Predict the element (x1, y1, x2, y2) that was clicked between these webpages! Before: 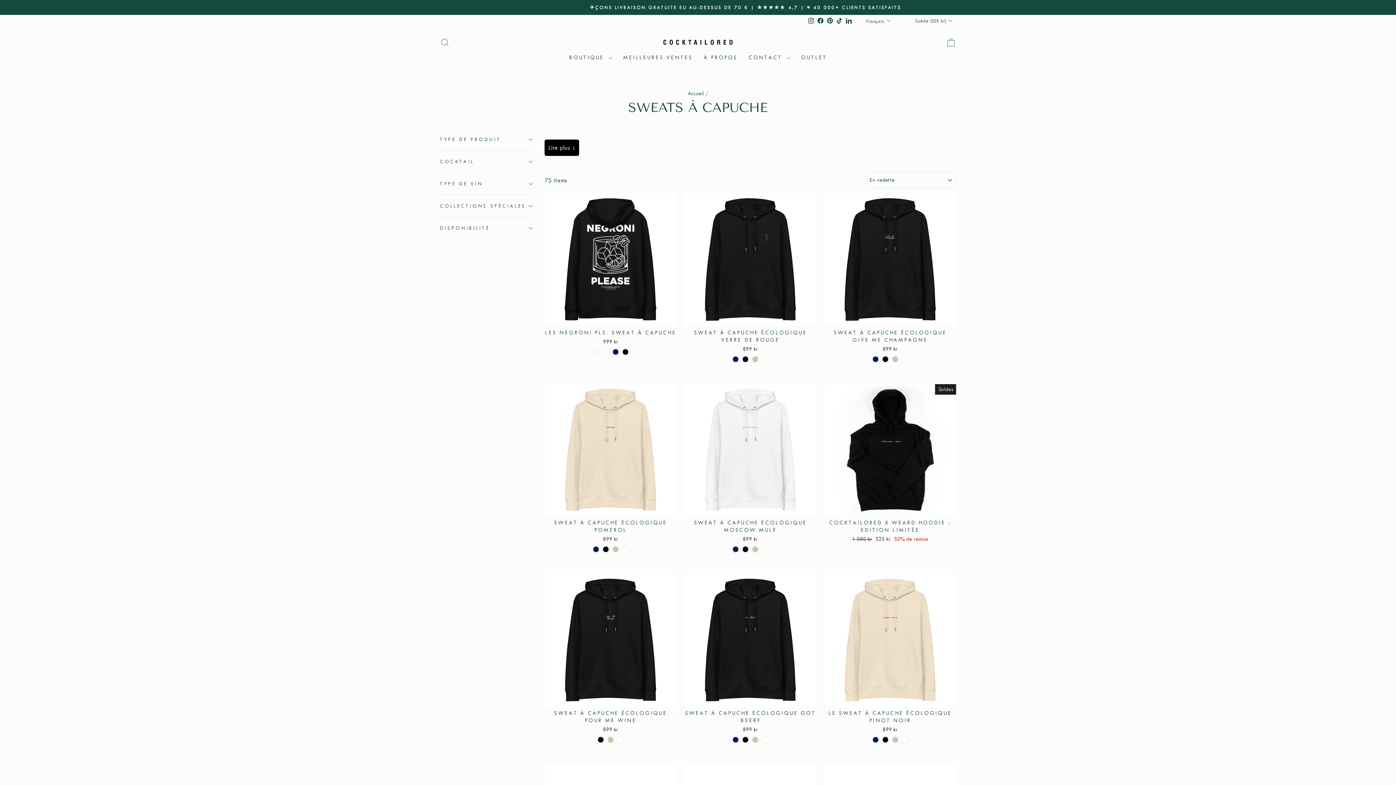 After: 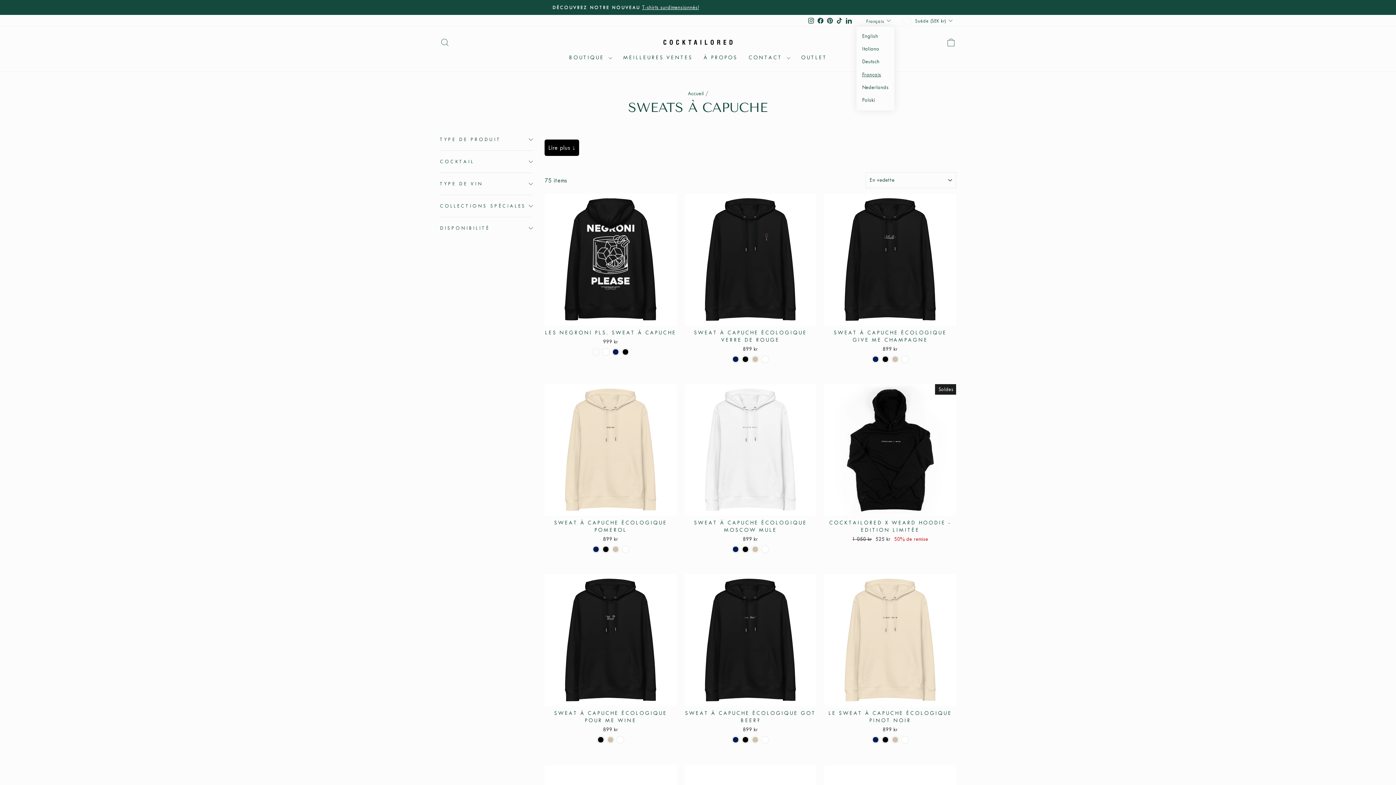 Action: label: Français bbox: (864, 15, 894, 26)